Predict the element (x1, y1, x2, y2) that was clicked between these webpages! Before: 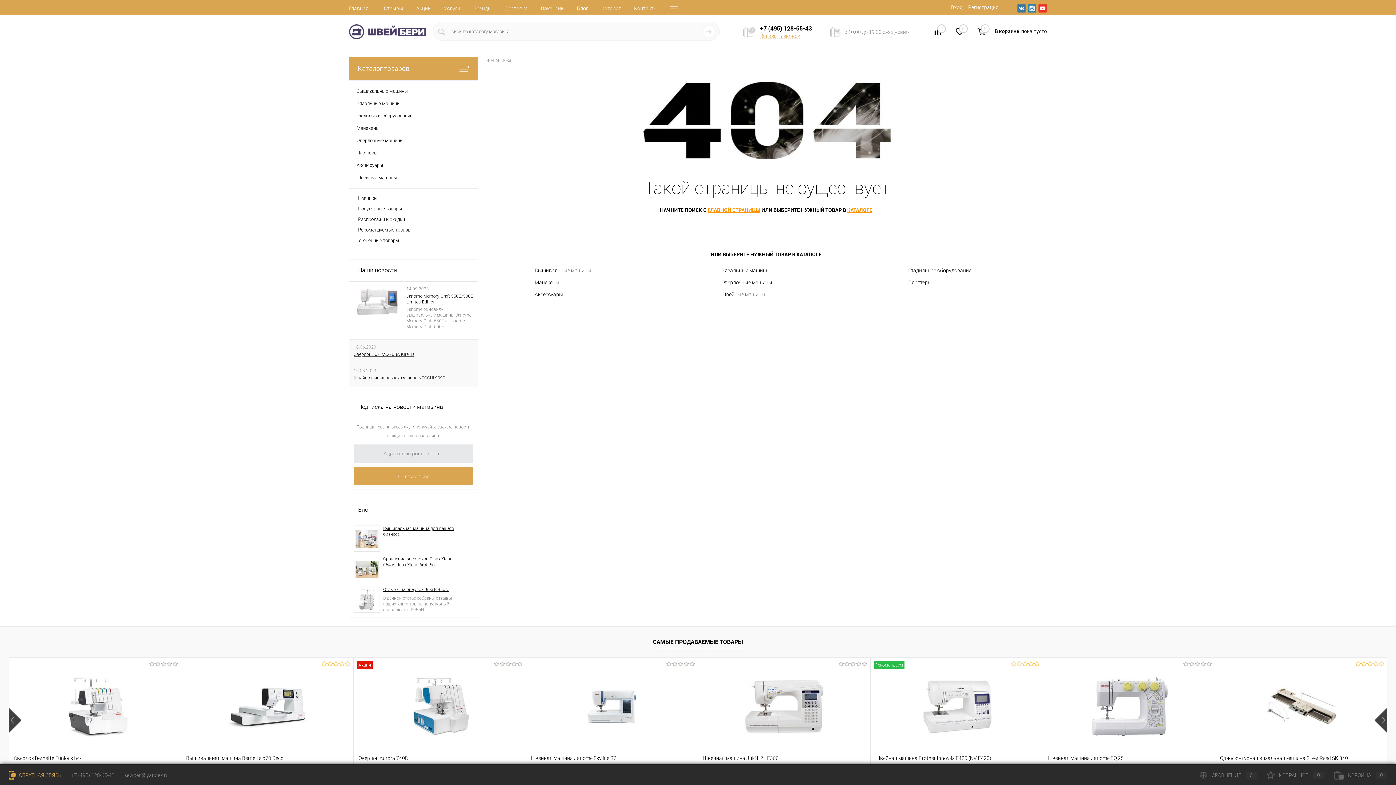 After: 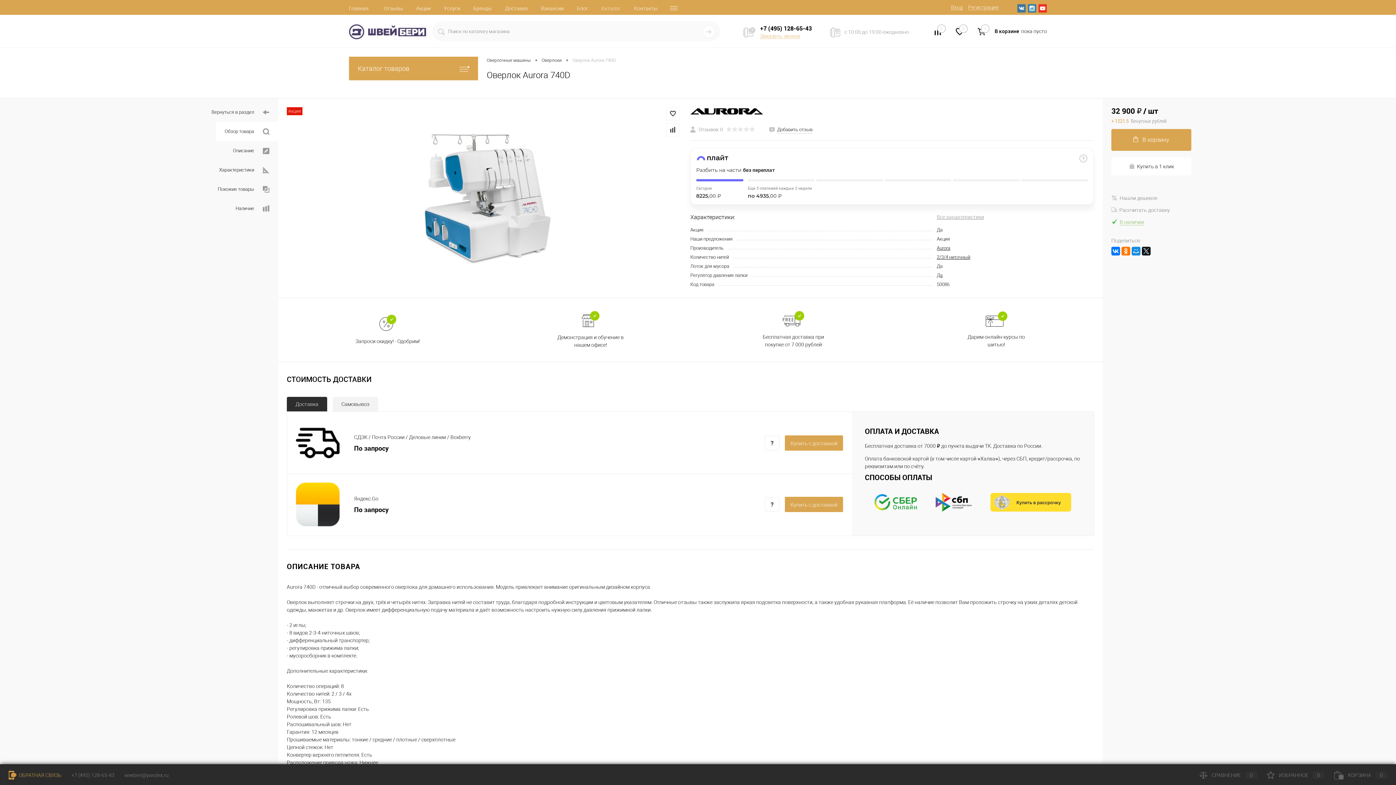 Action: bbox: (358, 662, 521, 750)